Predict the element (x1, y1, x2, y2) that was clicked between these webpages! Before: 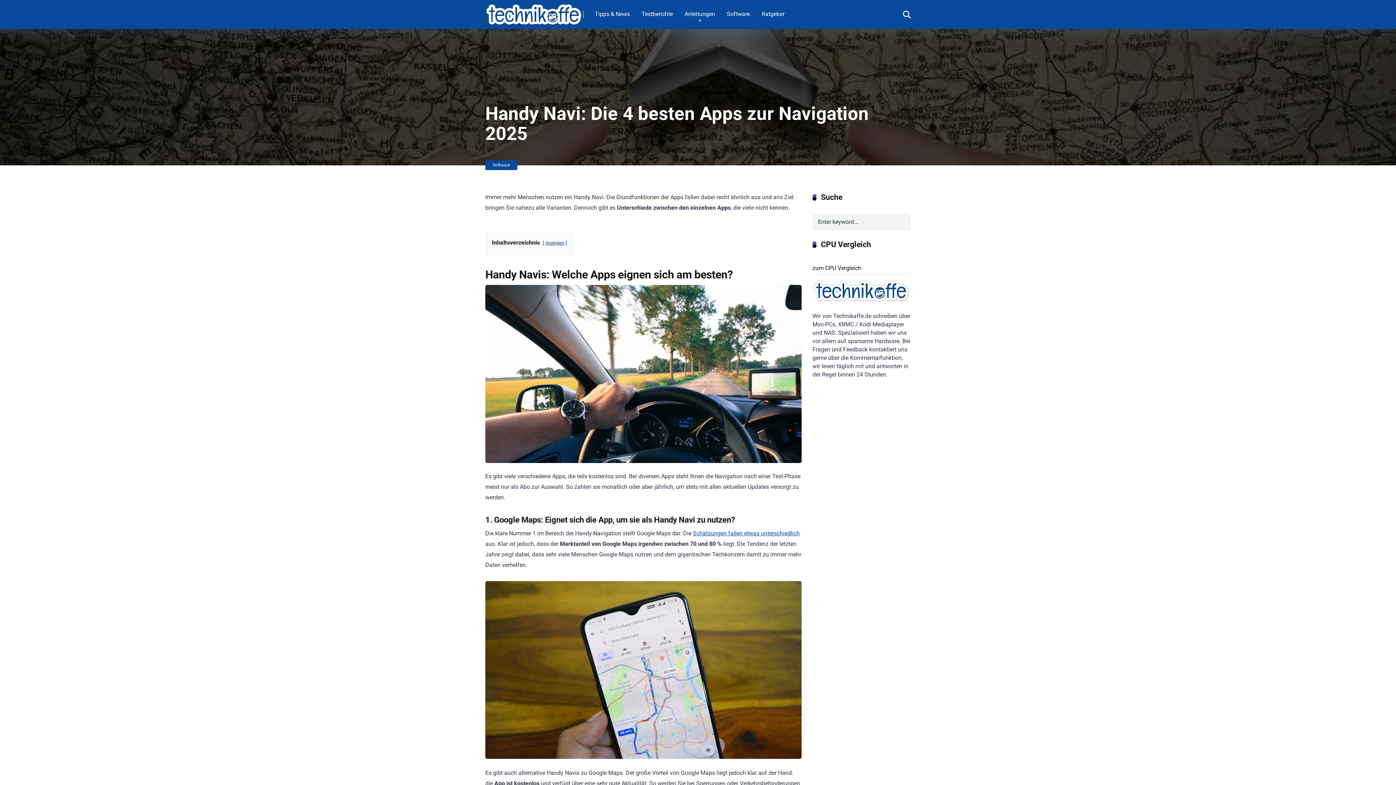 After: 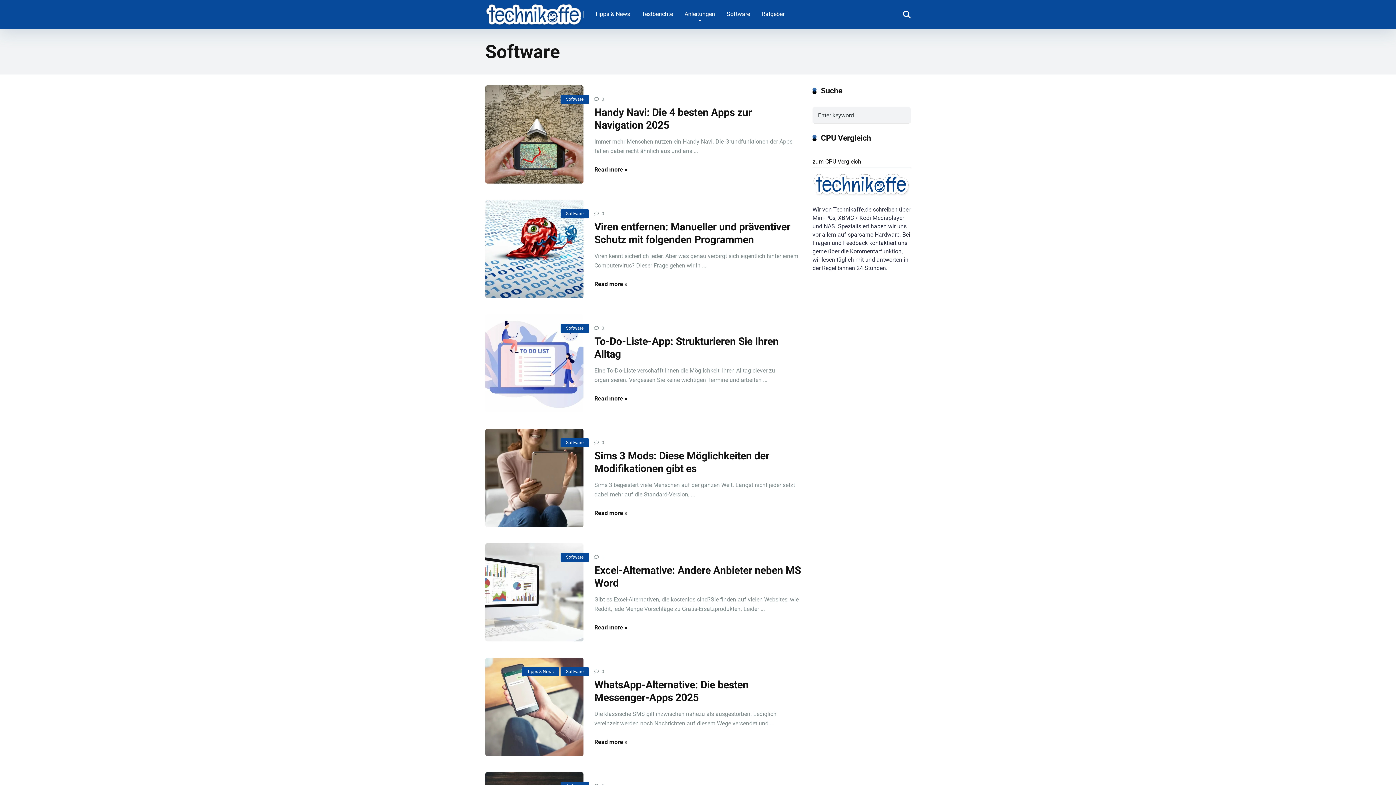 Action: bbox: (485, 160, 517, 170) label: Software